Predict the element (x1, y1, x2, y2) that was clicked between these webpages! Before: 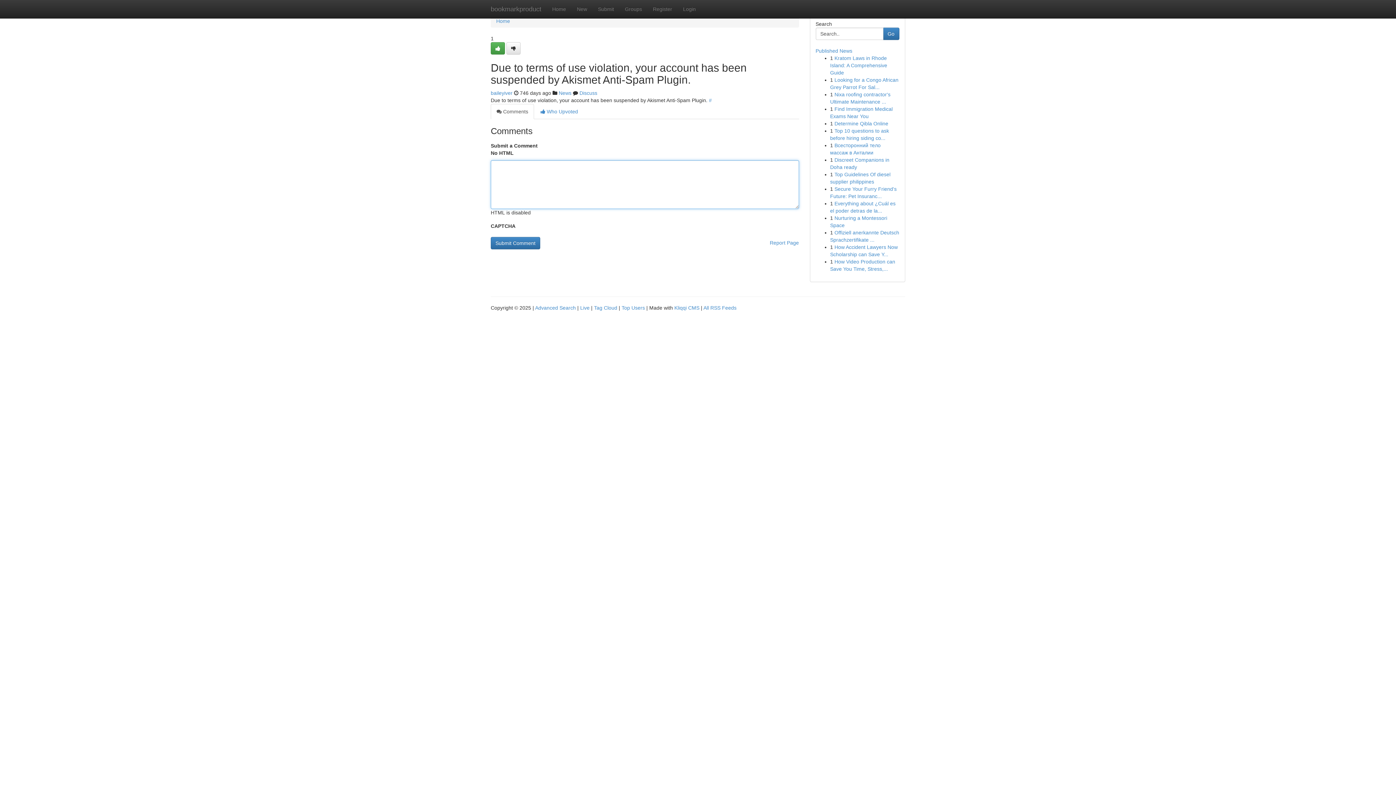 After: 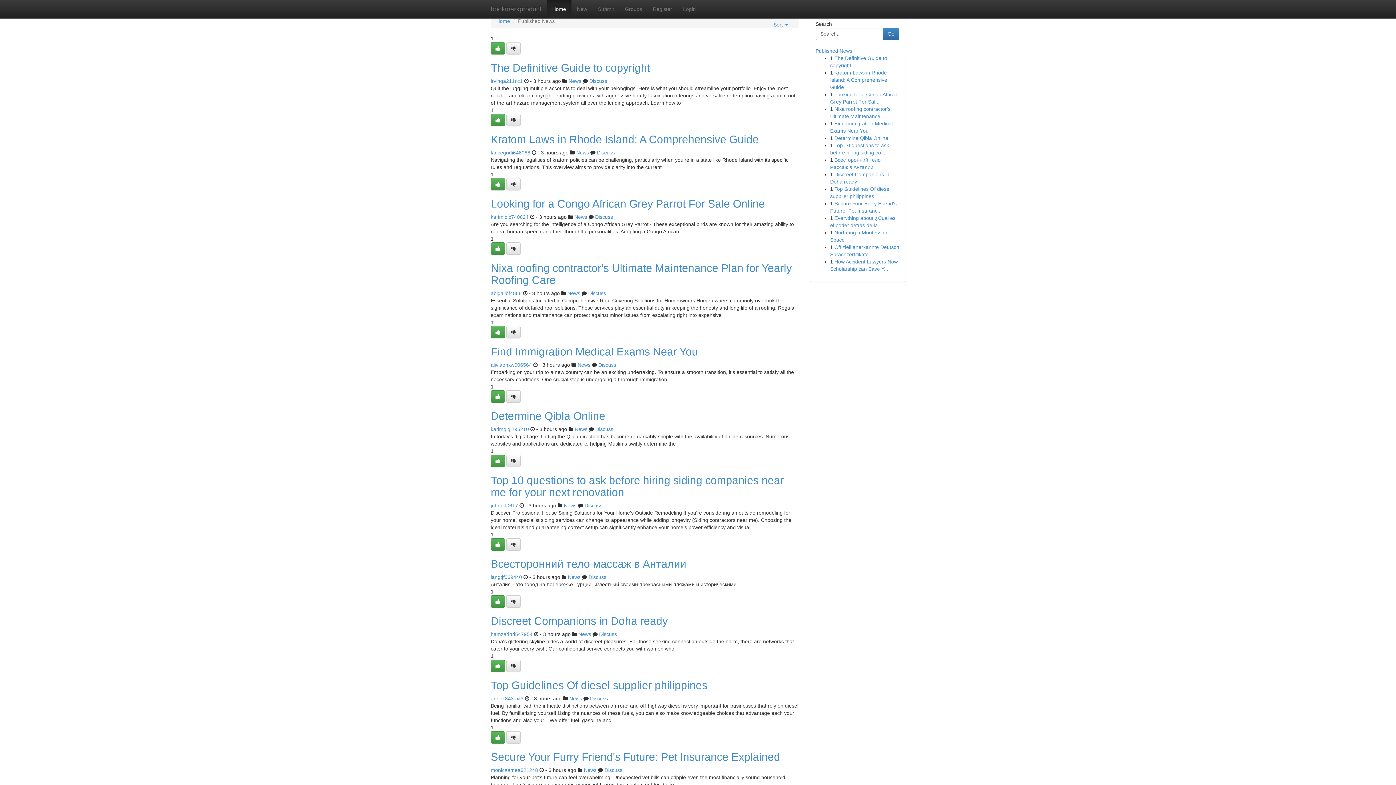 Action: label: Live bbox: (580, 305, 589, 310)